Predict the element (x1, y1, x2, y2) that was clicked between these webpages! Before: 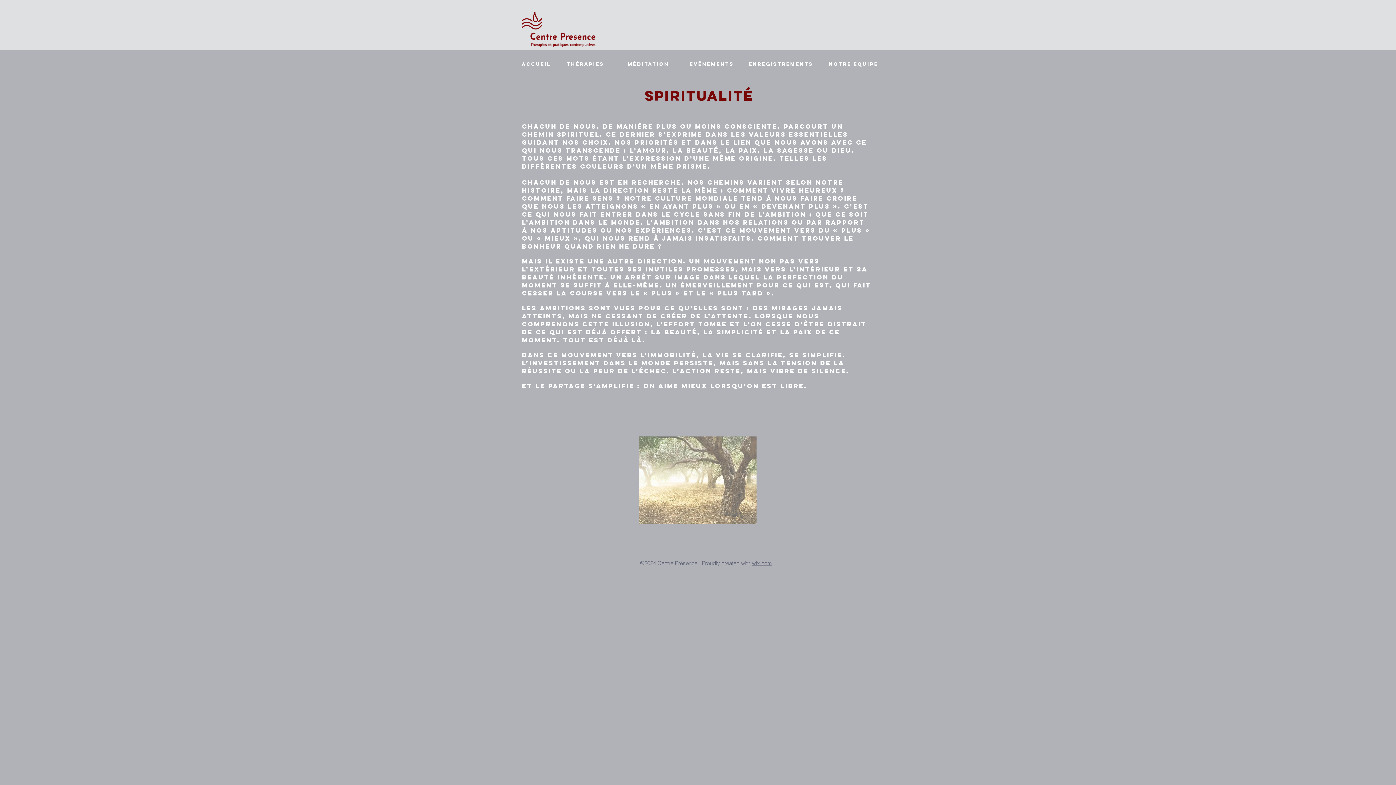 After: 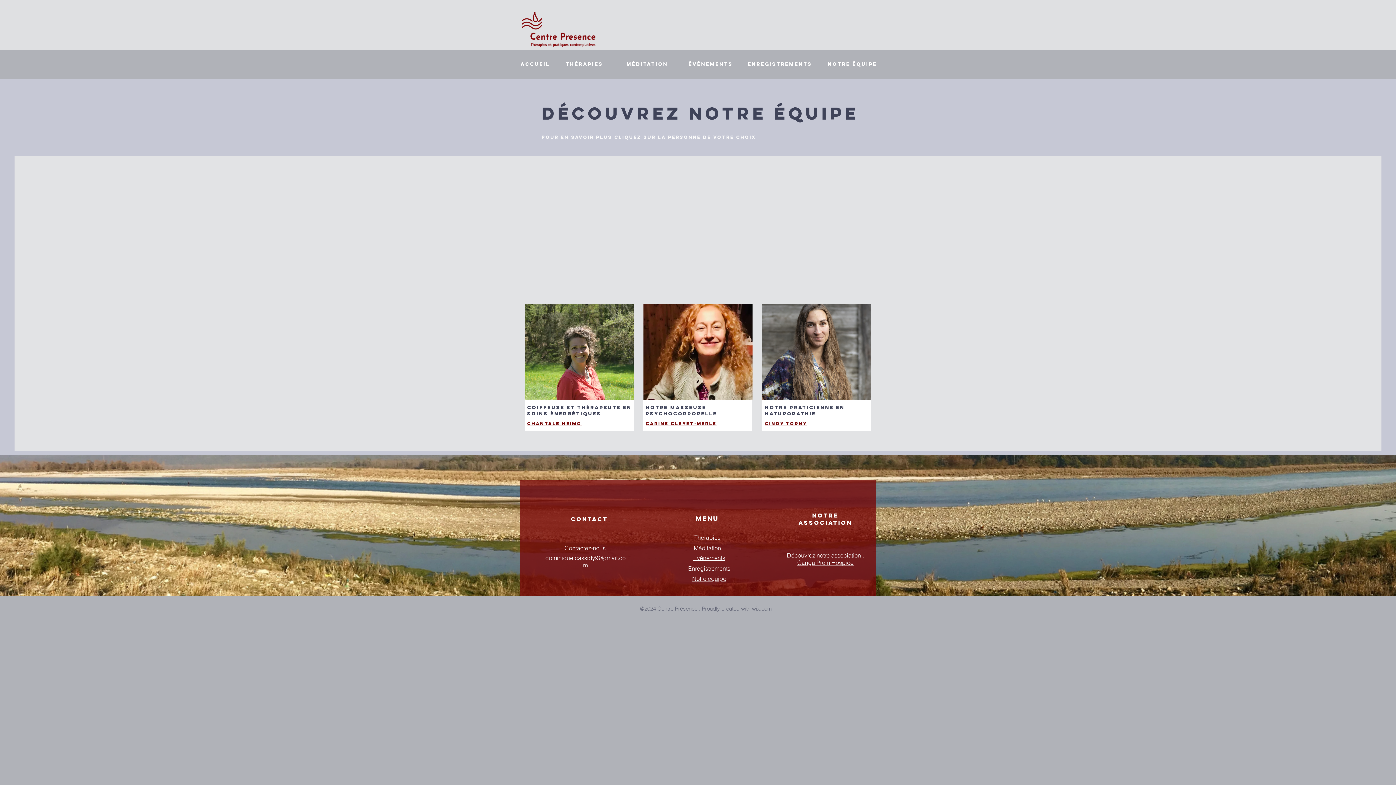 Action: bbox: (829, 57, 878, 71) label: Notre Equipe